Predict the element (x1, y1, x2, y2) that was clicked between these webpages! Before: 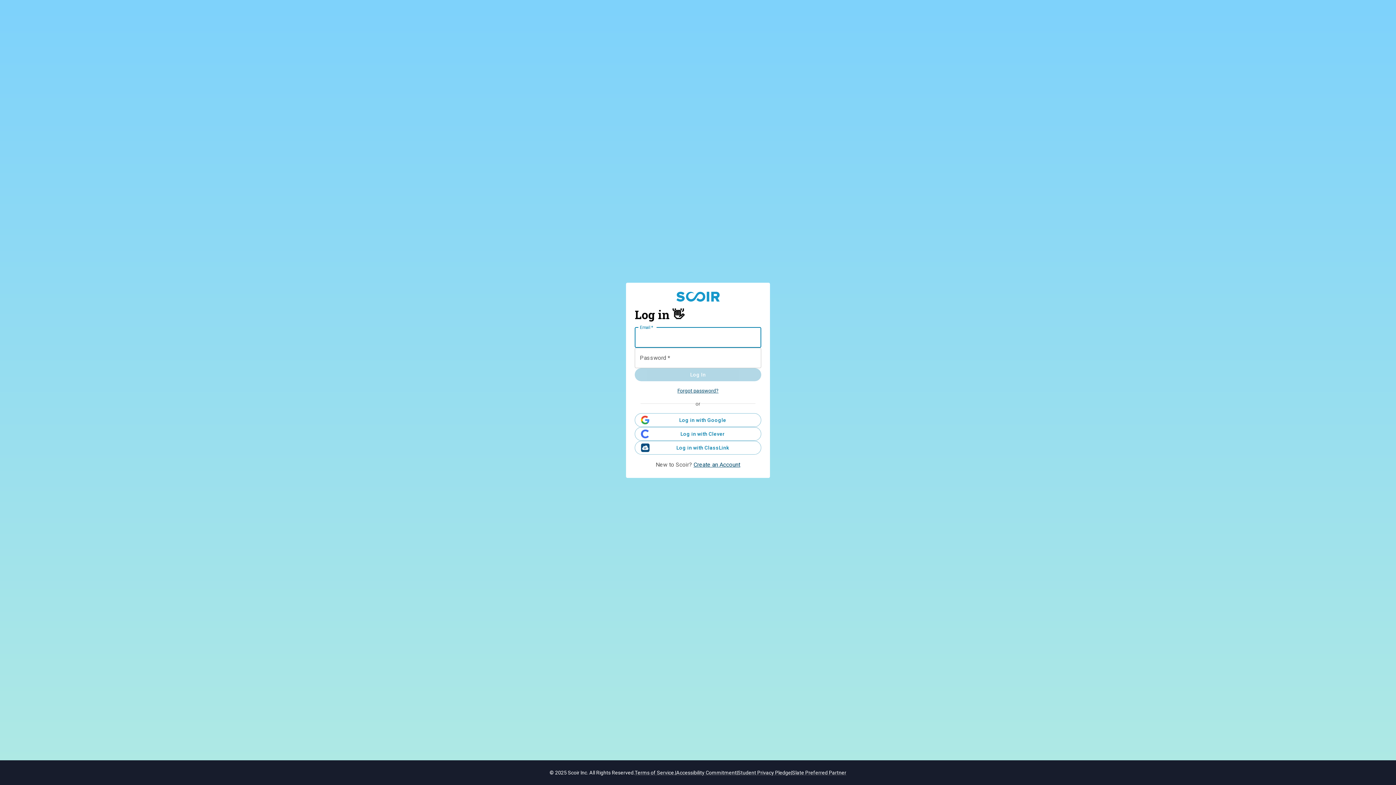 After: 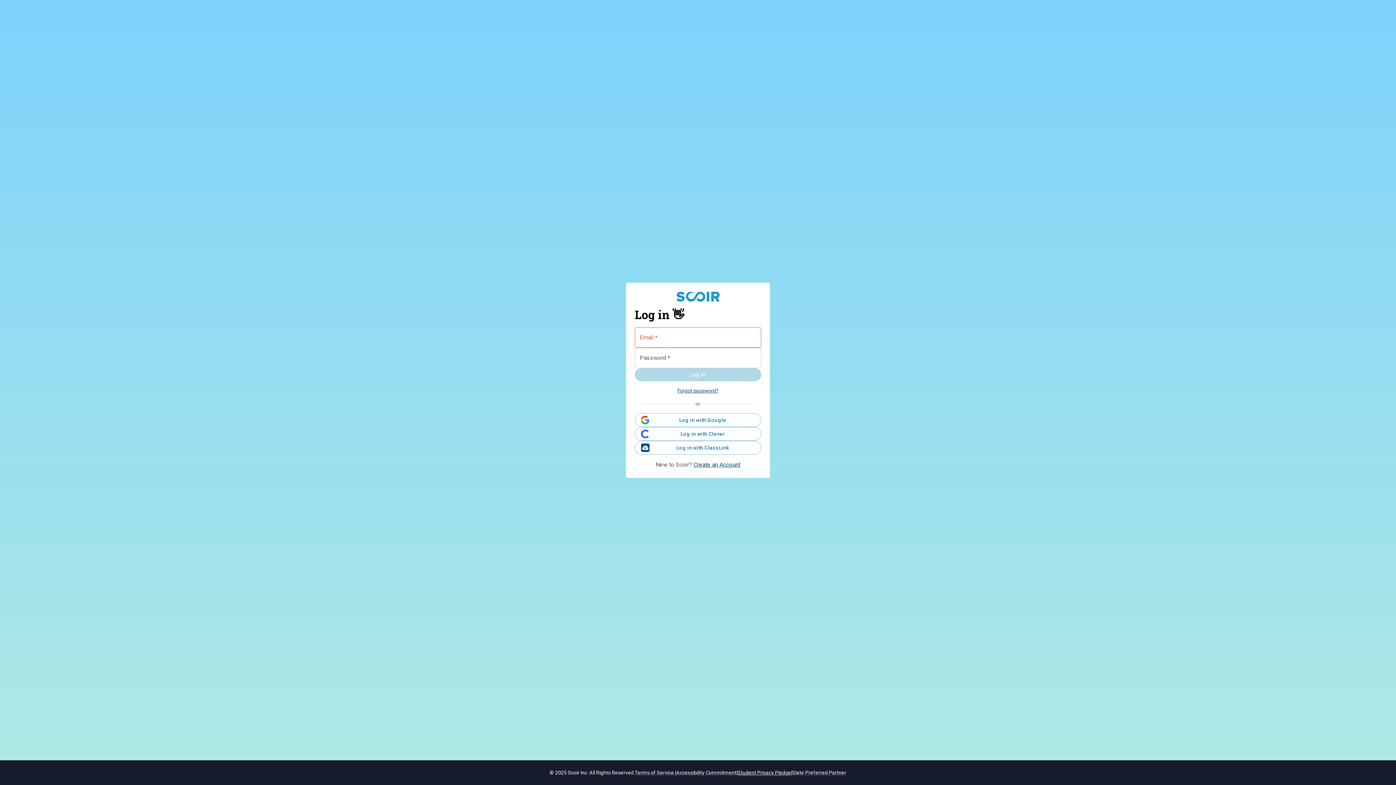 Action: label: Student Privacy Pledge bbox: (737, 769, 791, 776)